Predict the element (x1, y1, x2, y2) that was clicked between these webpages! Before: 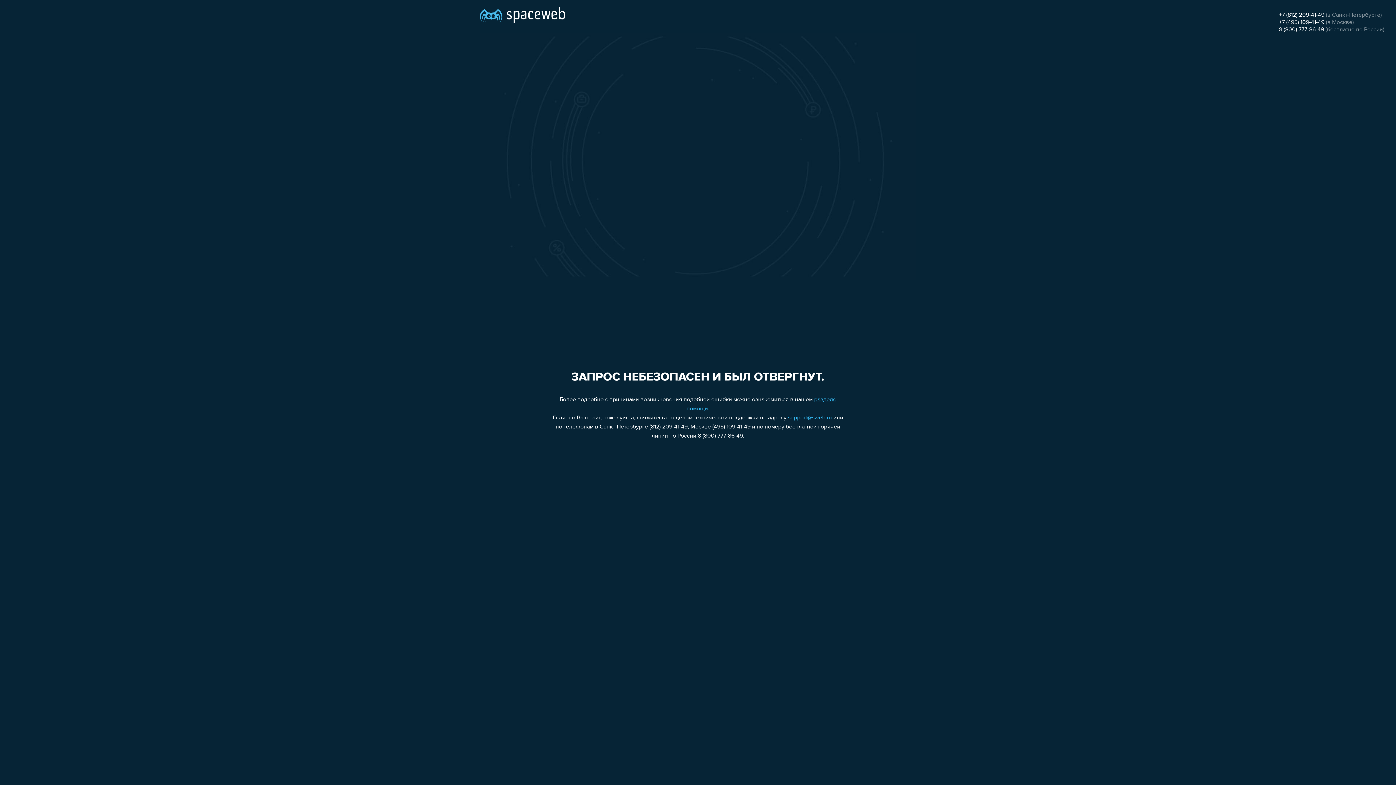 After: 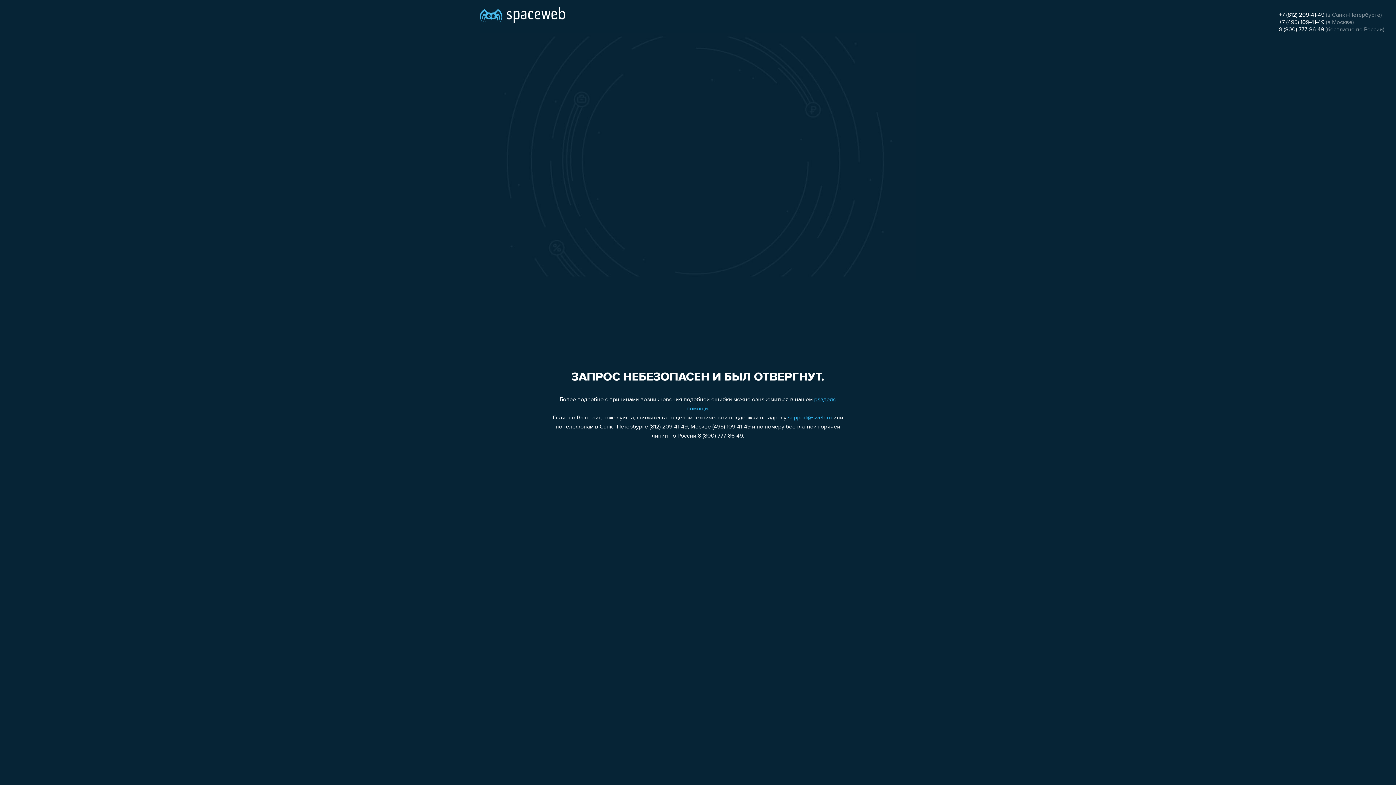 Action: bbox: (1279, 12, 1324, 18) label: +7 (812) 209-41-49